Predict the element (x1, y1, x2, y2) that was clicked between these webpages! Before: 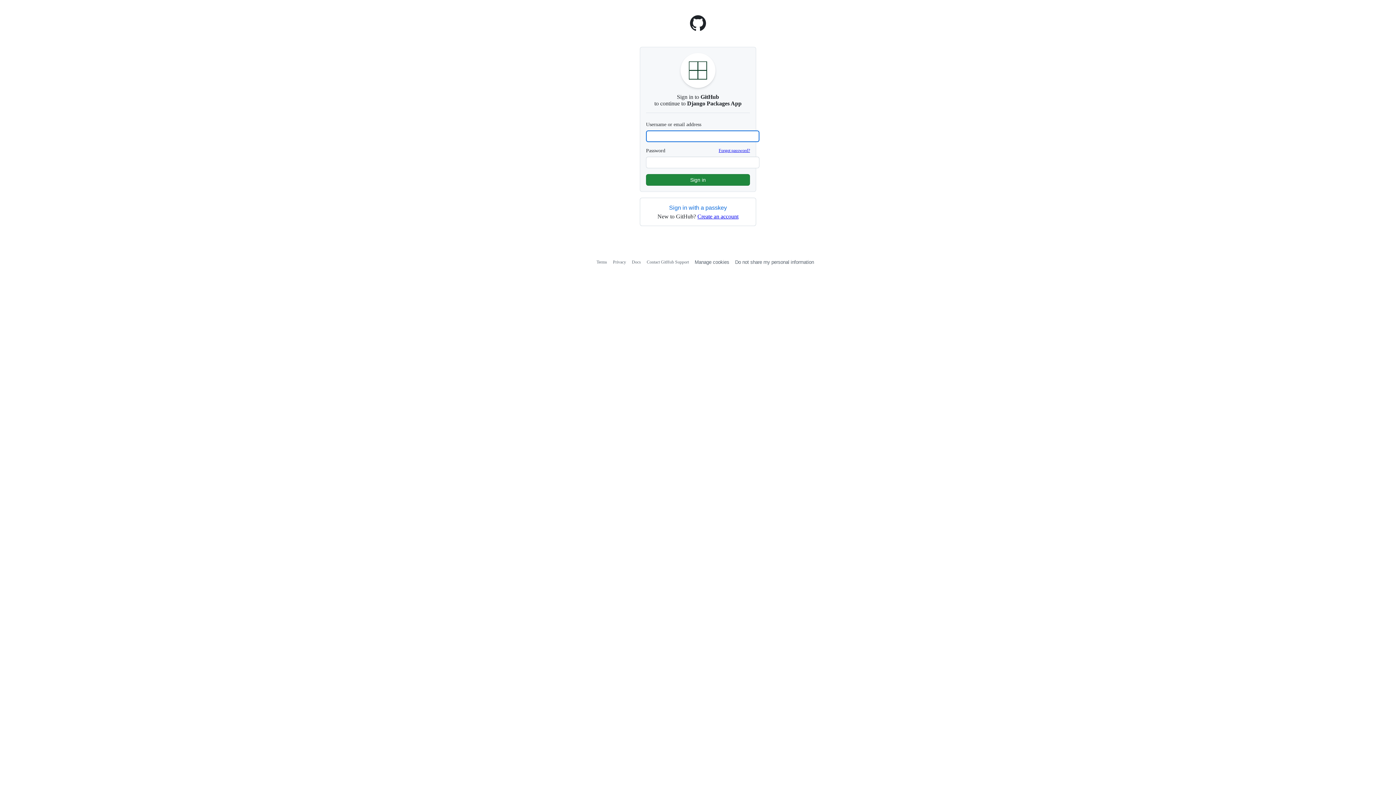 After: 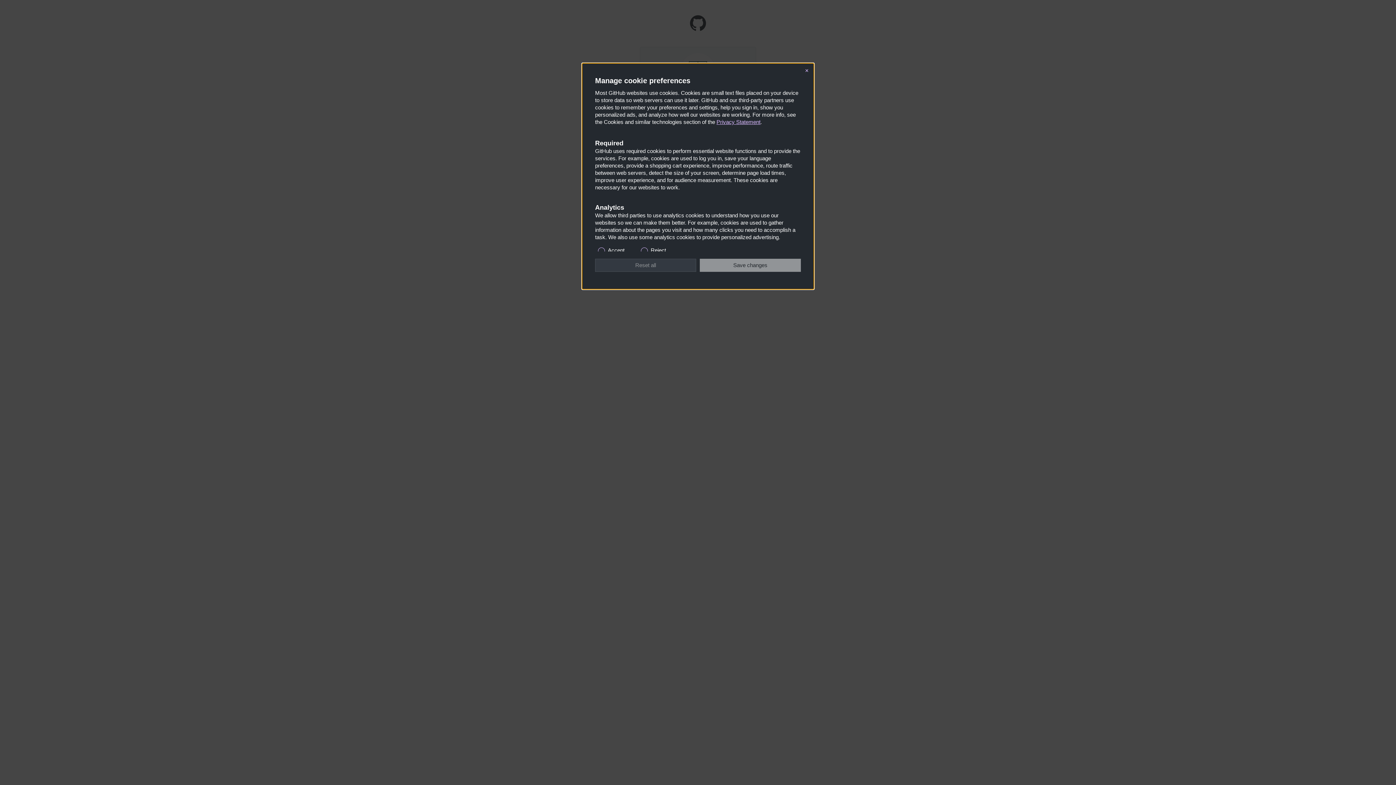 Action: bbox: (735, 259, 814, 265) label: Do not share my personal information